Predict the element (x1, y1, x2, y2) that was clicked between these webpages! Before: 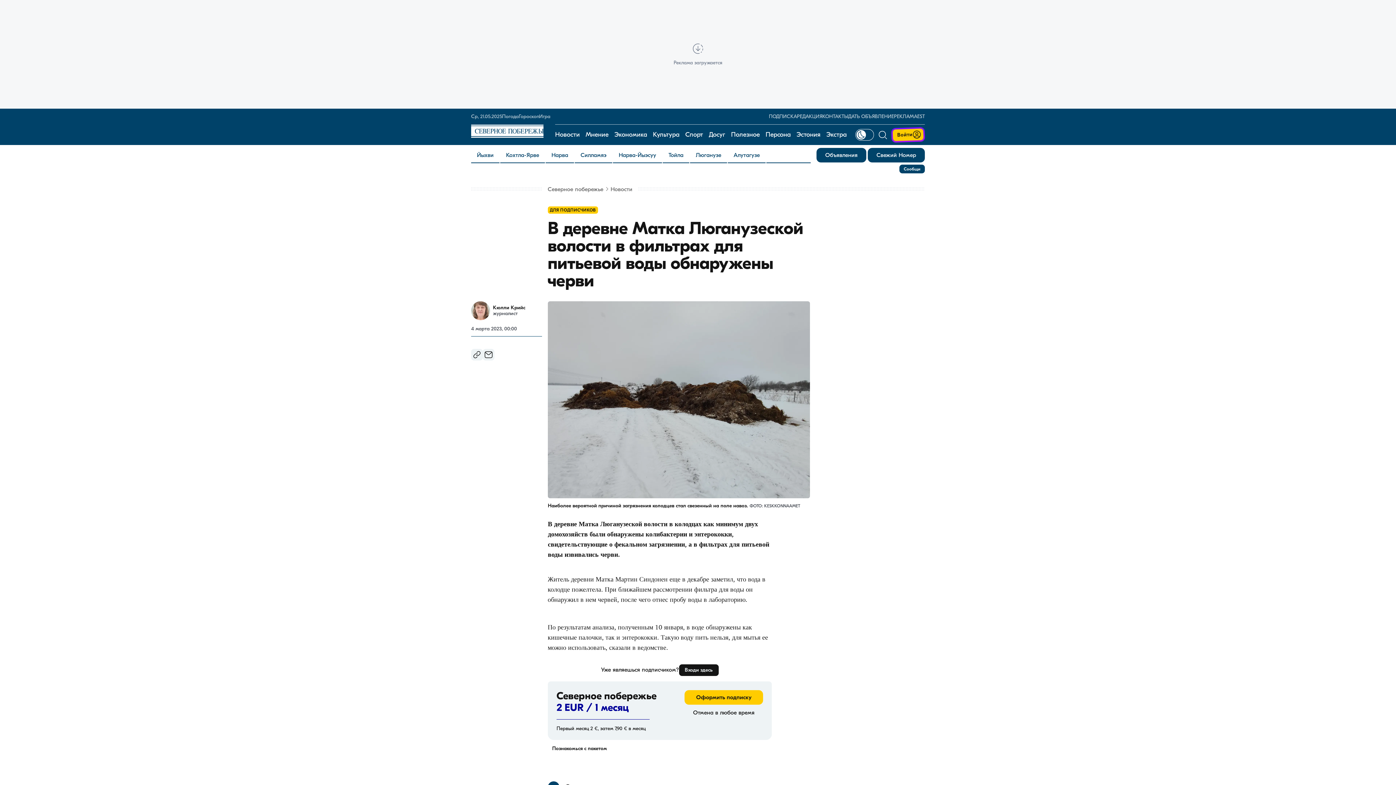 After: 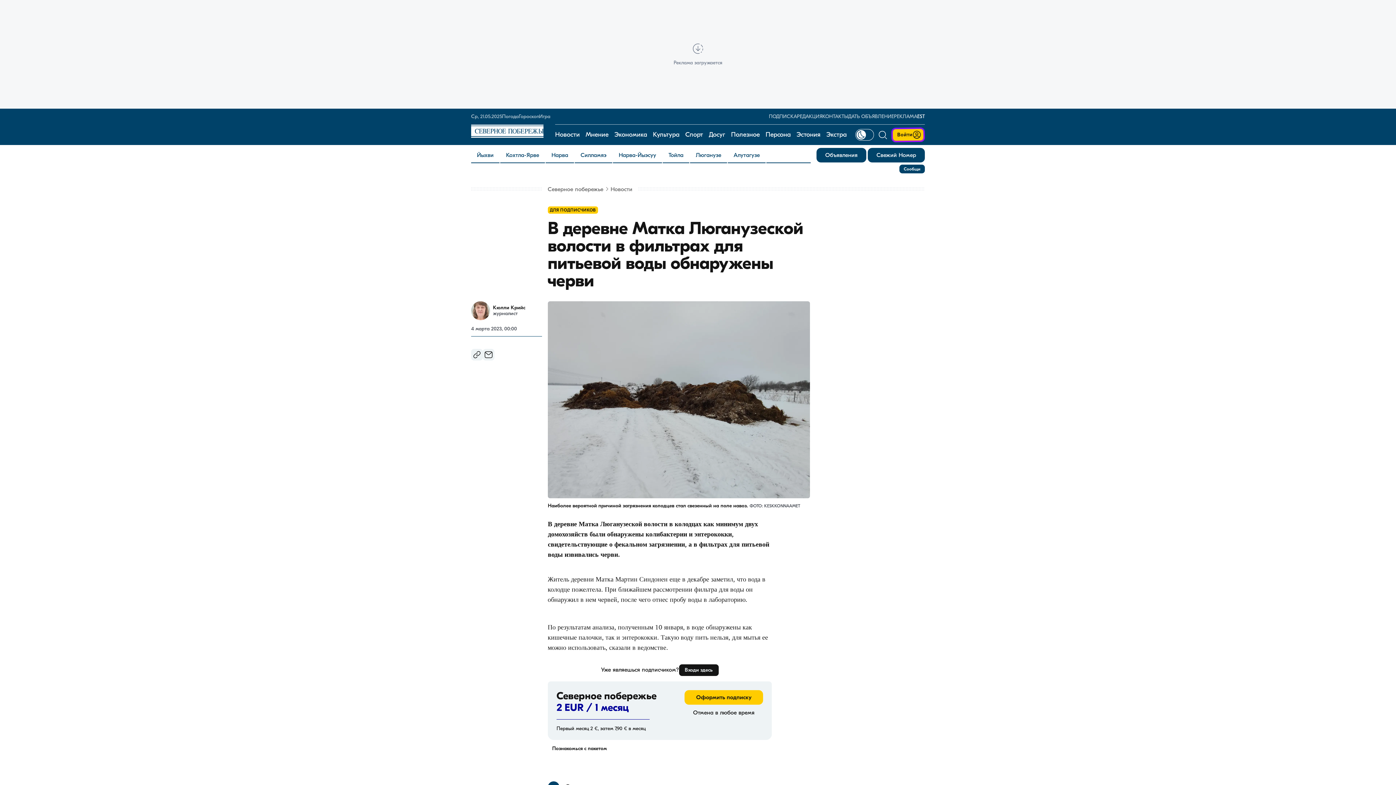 Action: label: EST bbox: (917, 113, 925, 119)